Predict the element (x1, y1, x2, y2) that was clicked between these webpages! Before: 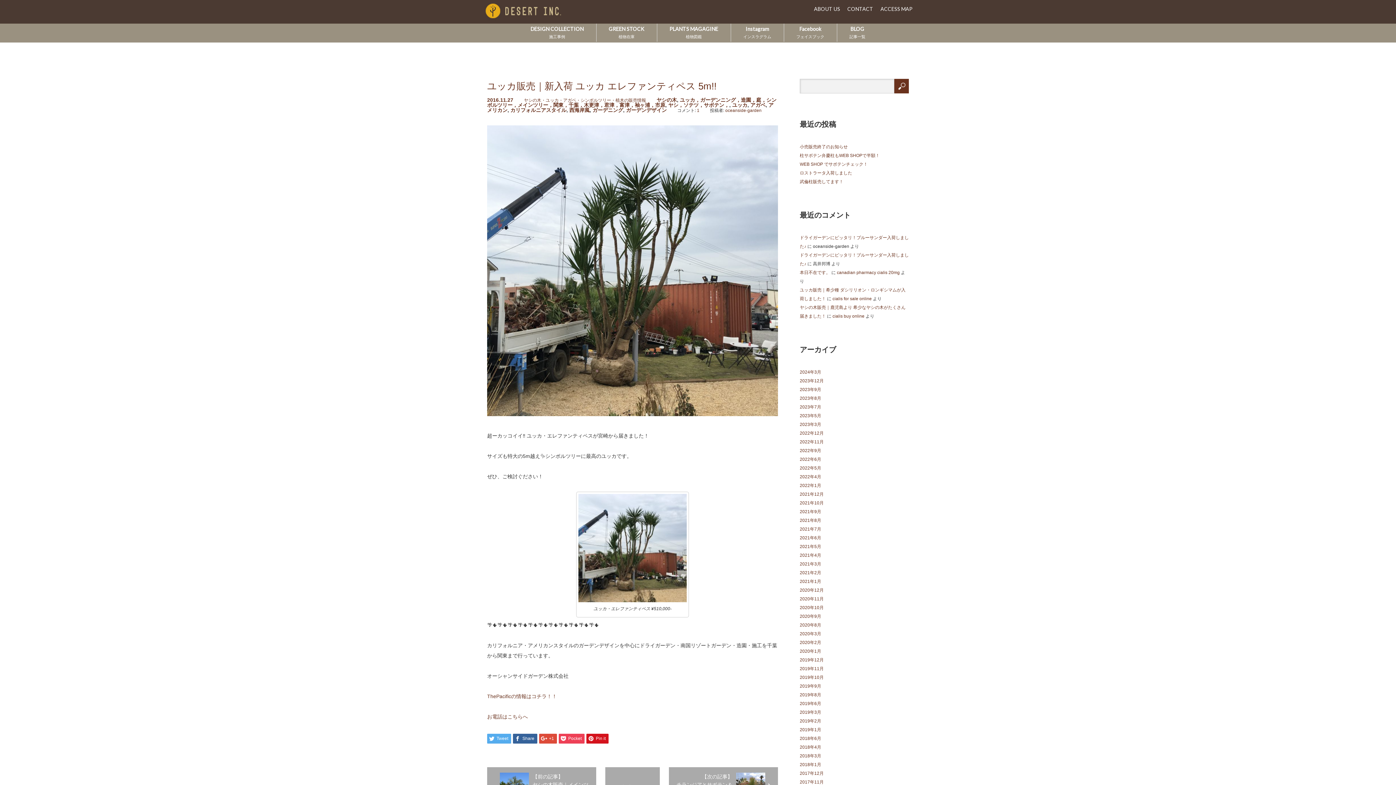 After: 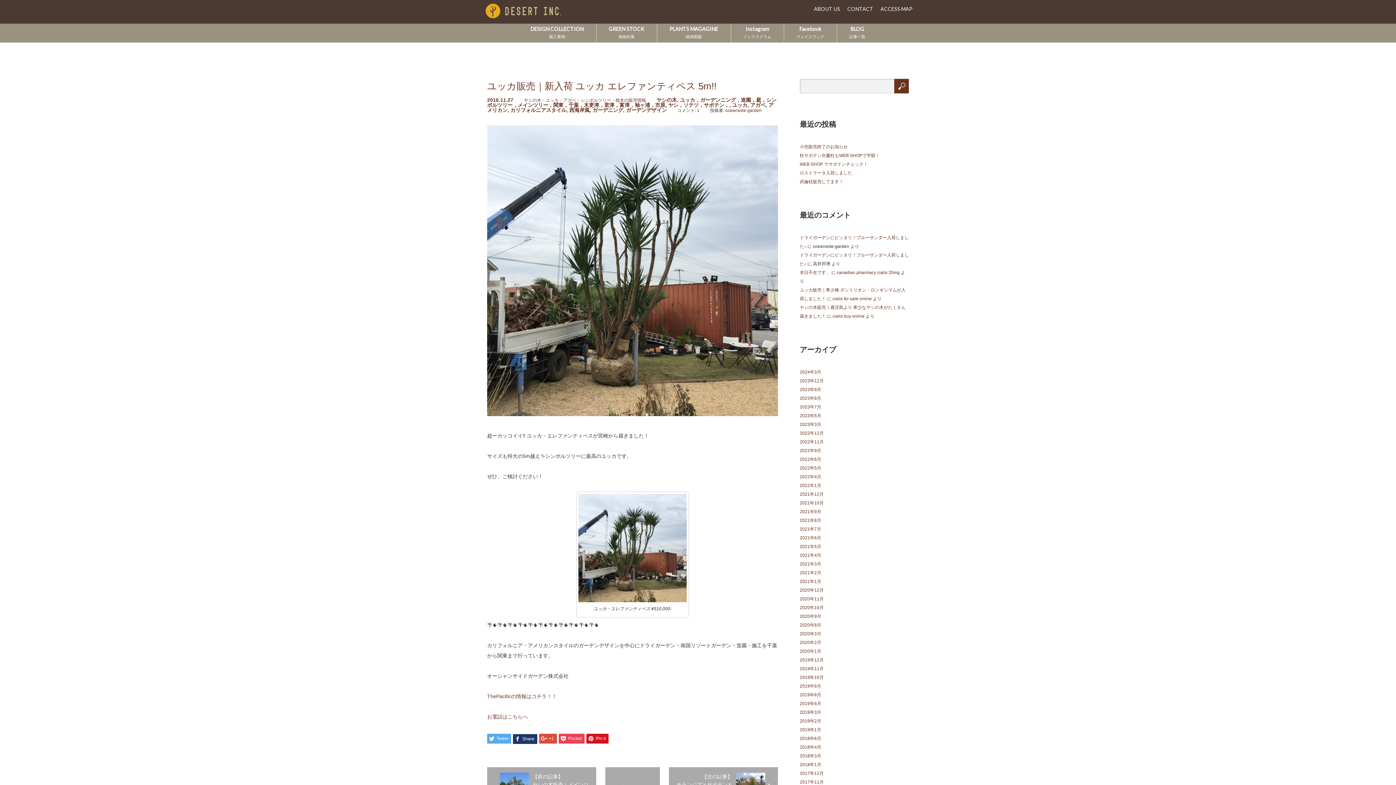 Action: bbox: (513, 734, 537, 744) label: Share